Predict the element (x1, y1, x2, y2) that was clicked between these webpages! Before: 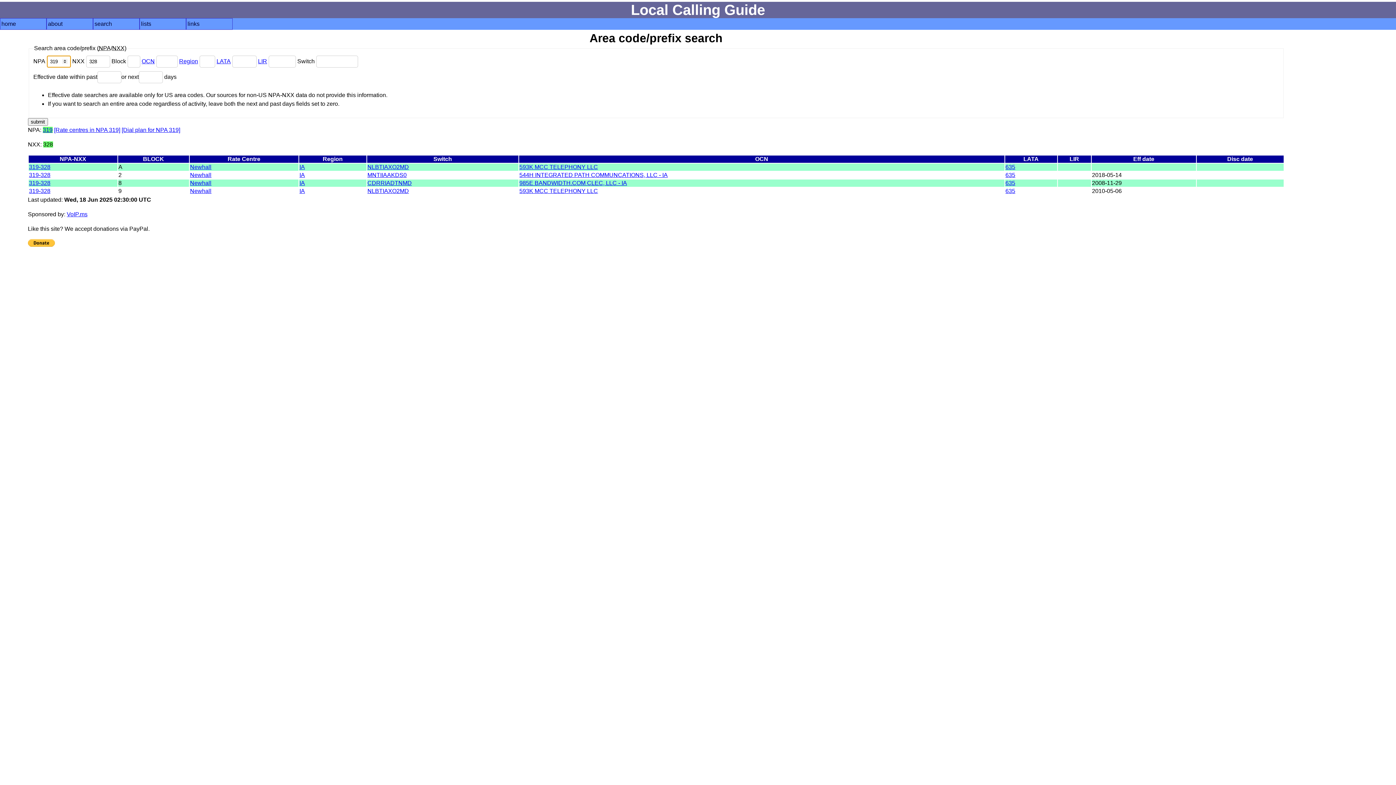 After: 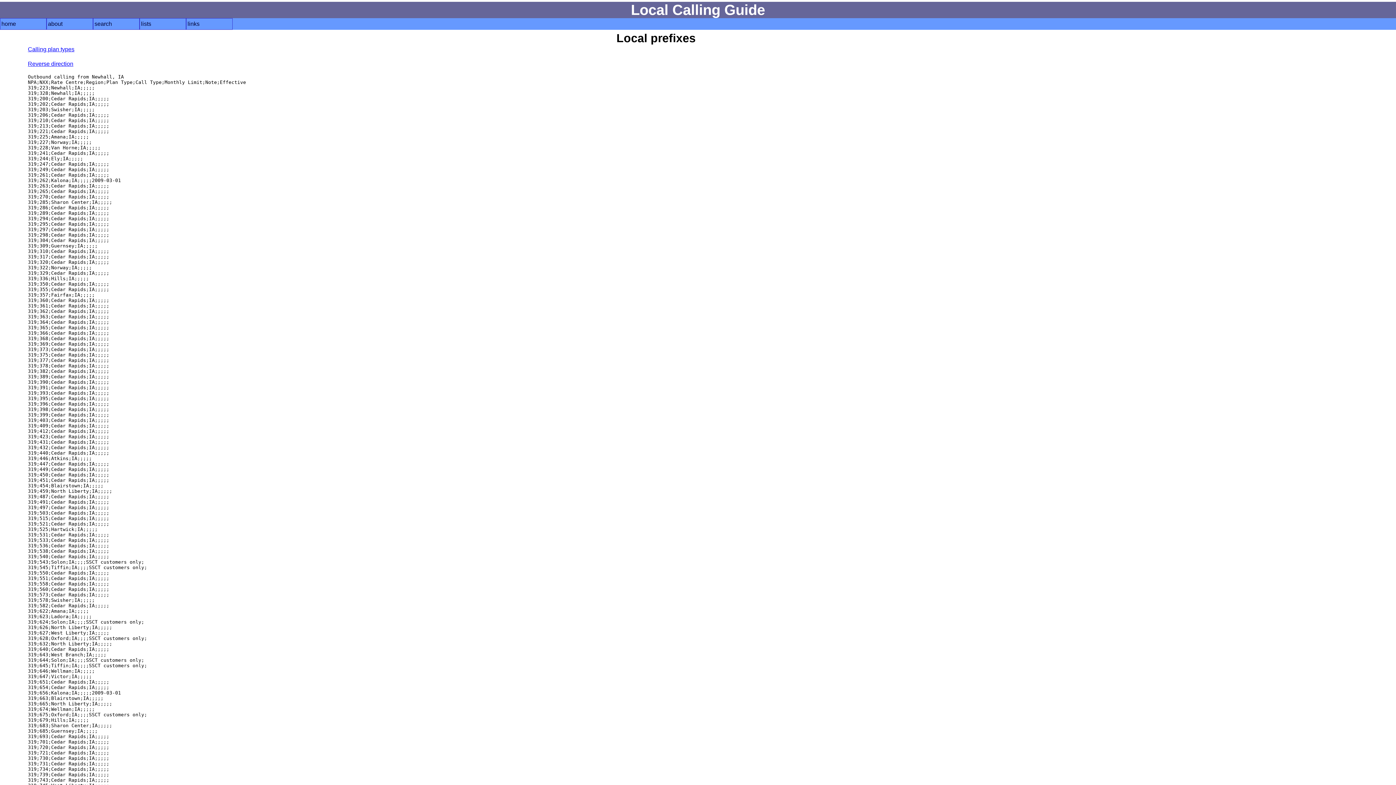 Action: label: 319-328 bbox: (29, 187, 50, 194)